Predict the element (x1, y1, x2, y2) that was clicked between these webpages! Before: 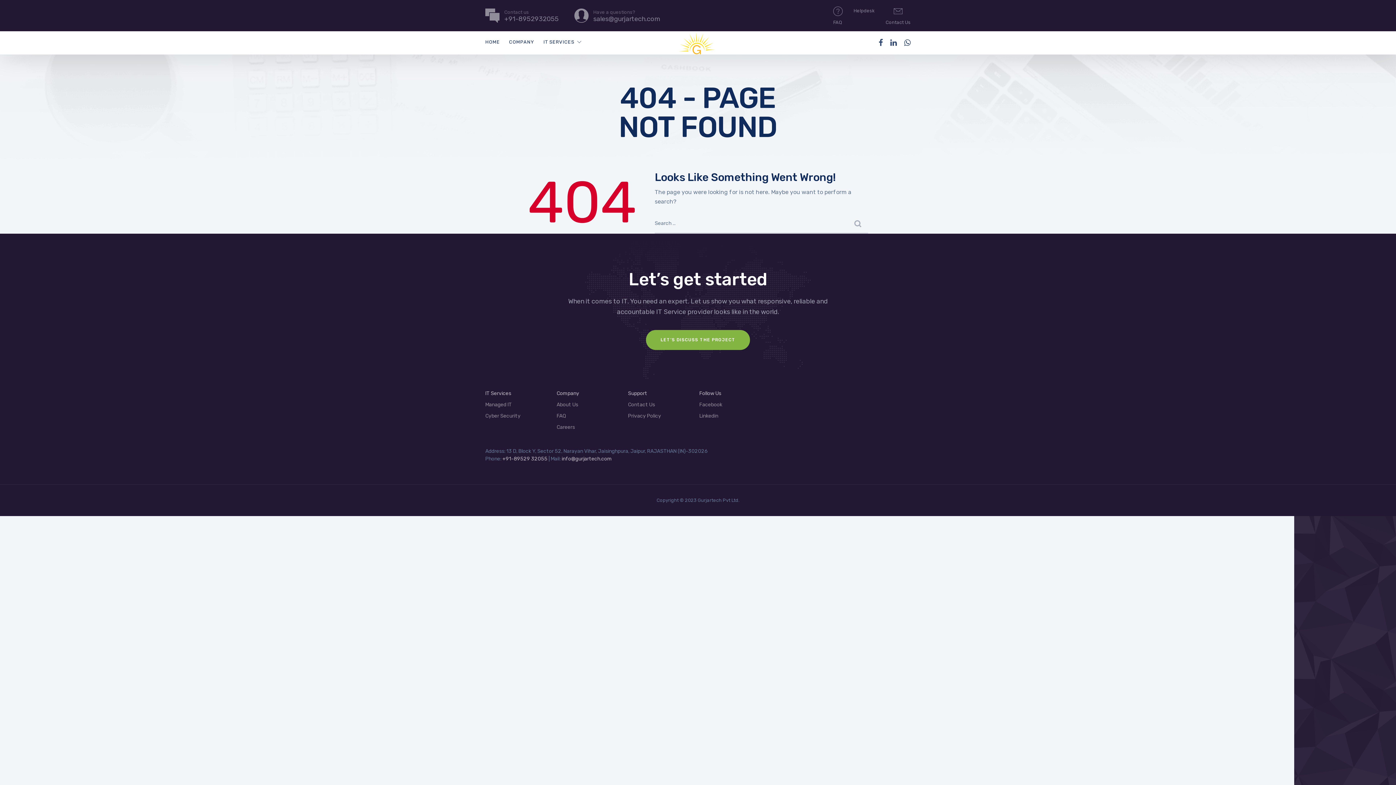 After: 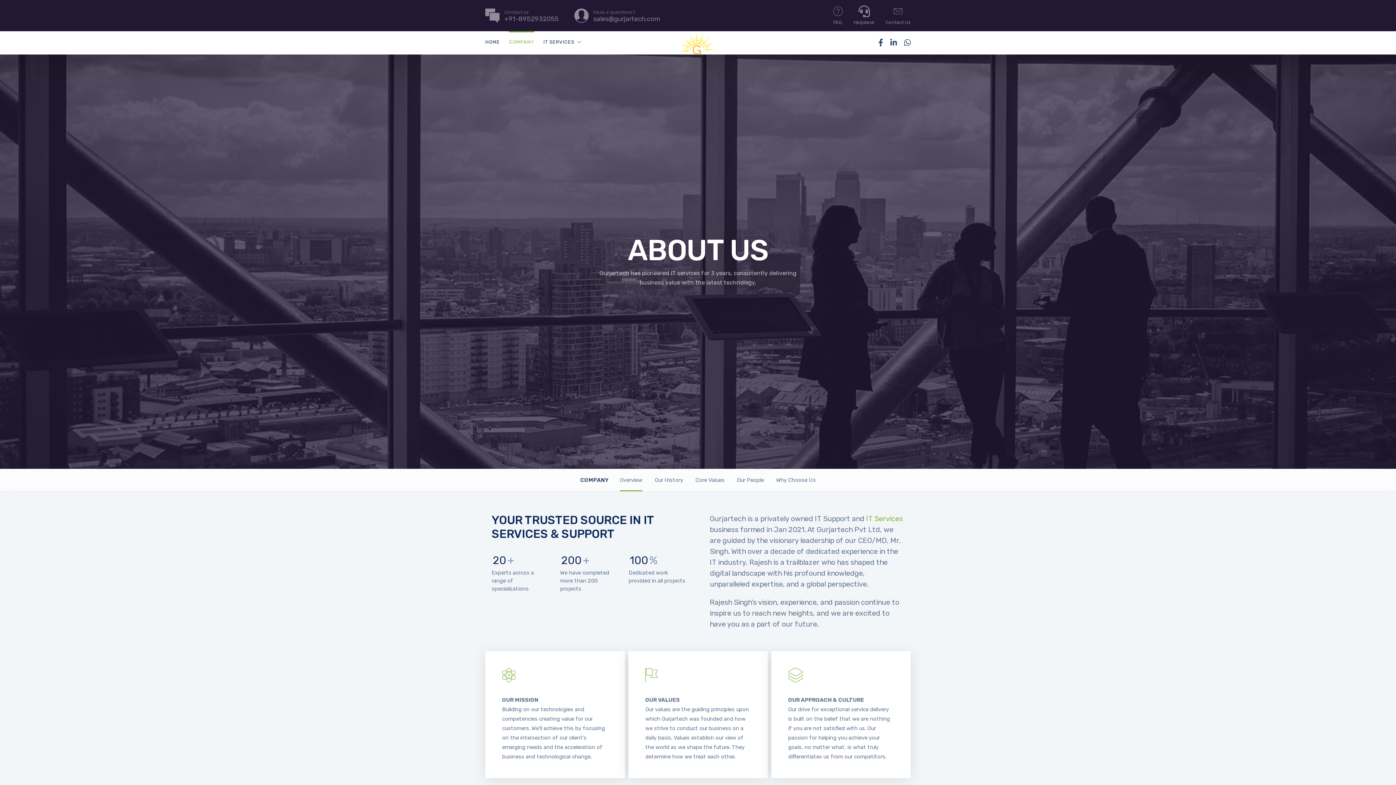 Action: label: About Us bbox: (556, 401, 578, 408)